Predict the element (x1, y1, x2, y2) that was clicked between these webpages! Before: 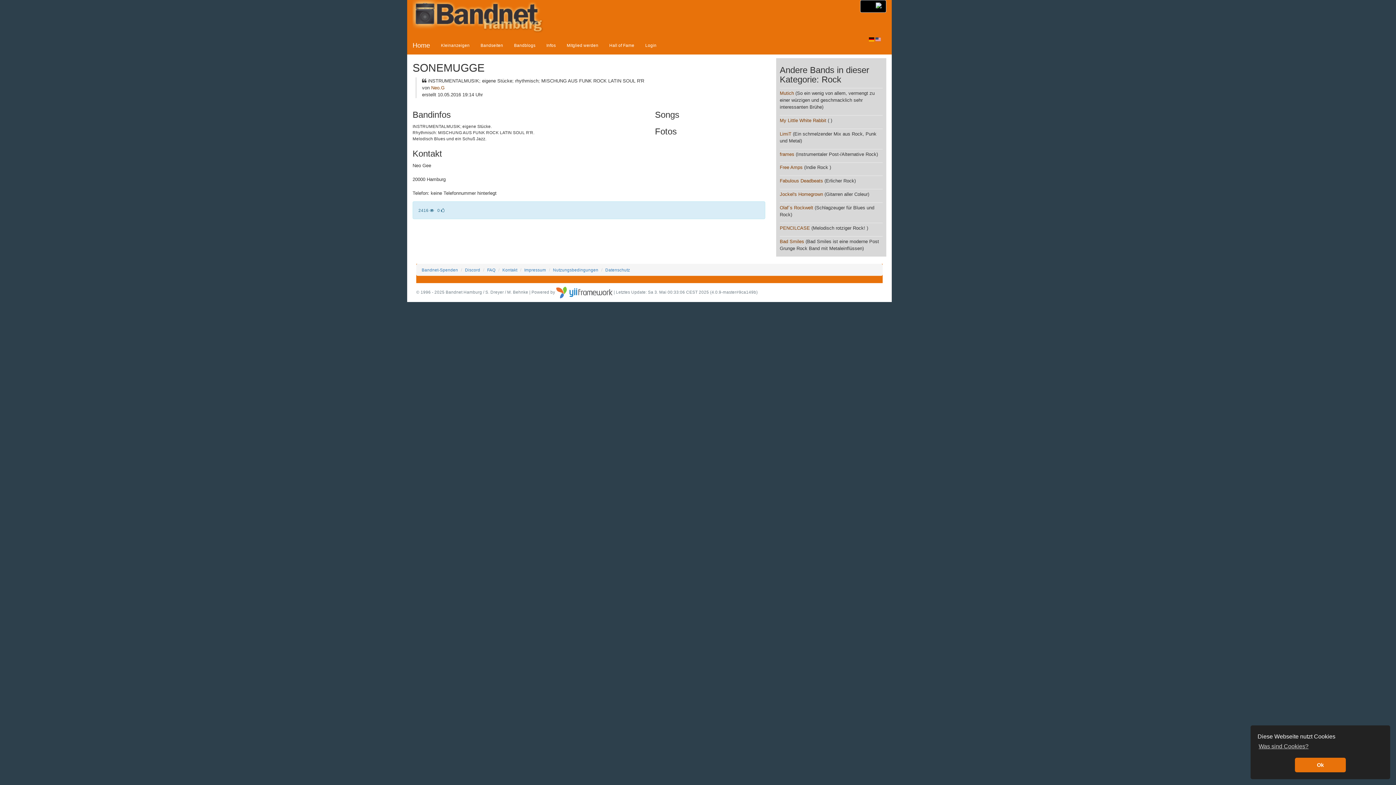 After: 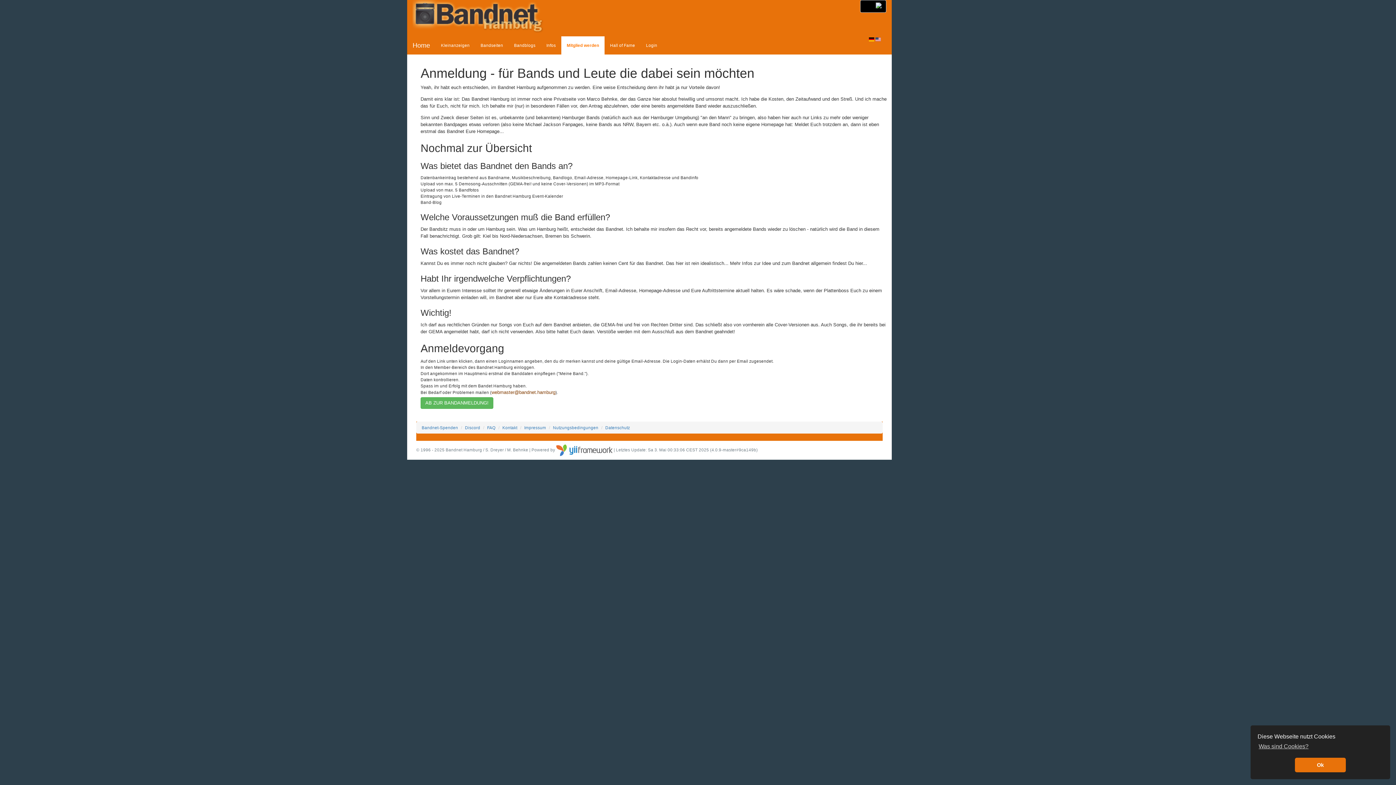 Action: label: Mitglied werden bbox: (561, 36, 604, 54)